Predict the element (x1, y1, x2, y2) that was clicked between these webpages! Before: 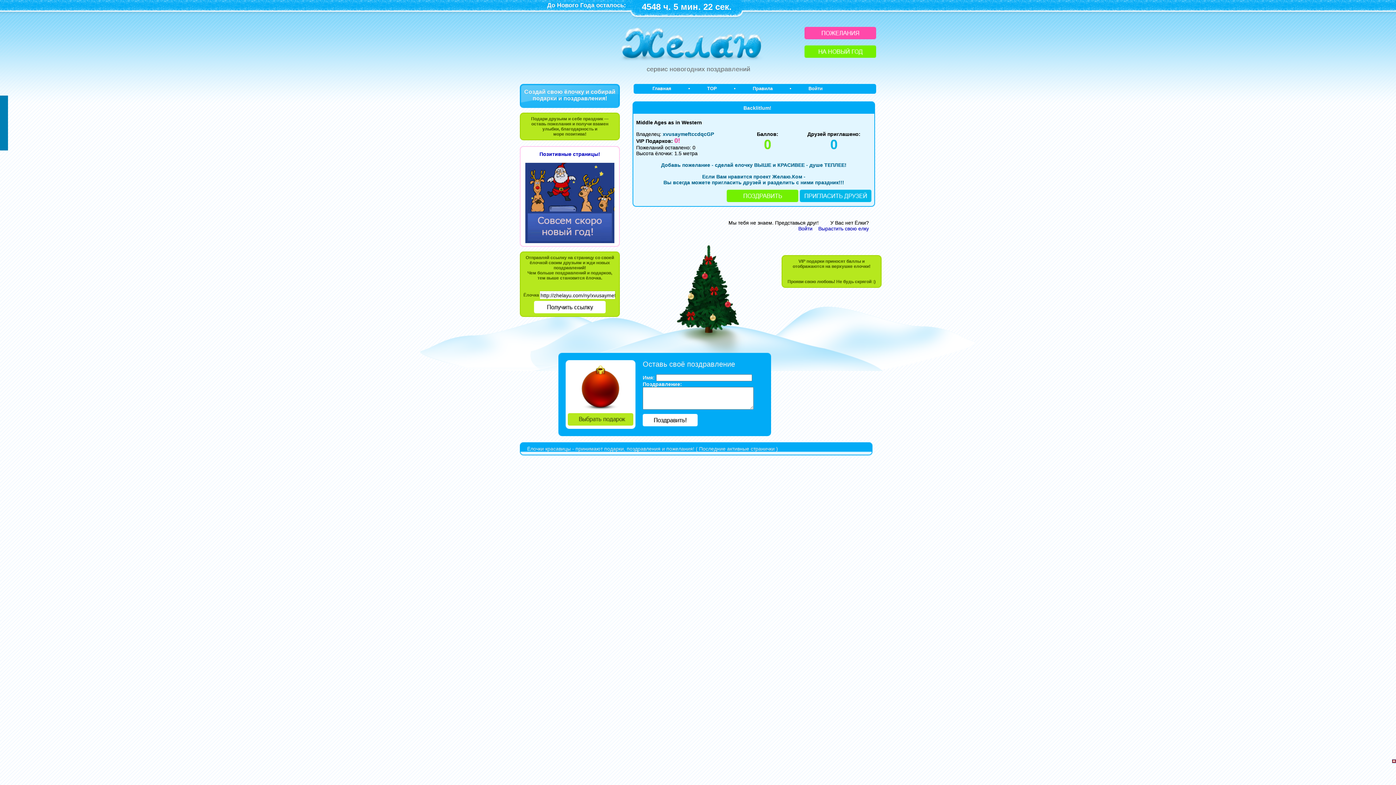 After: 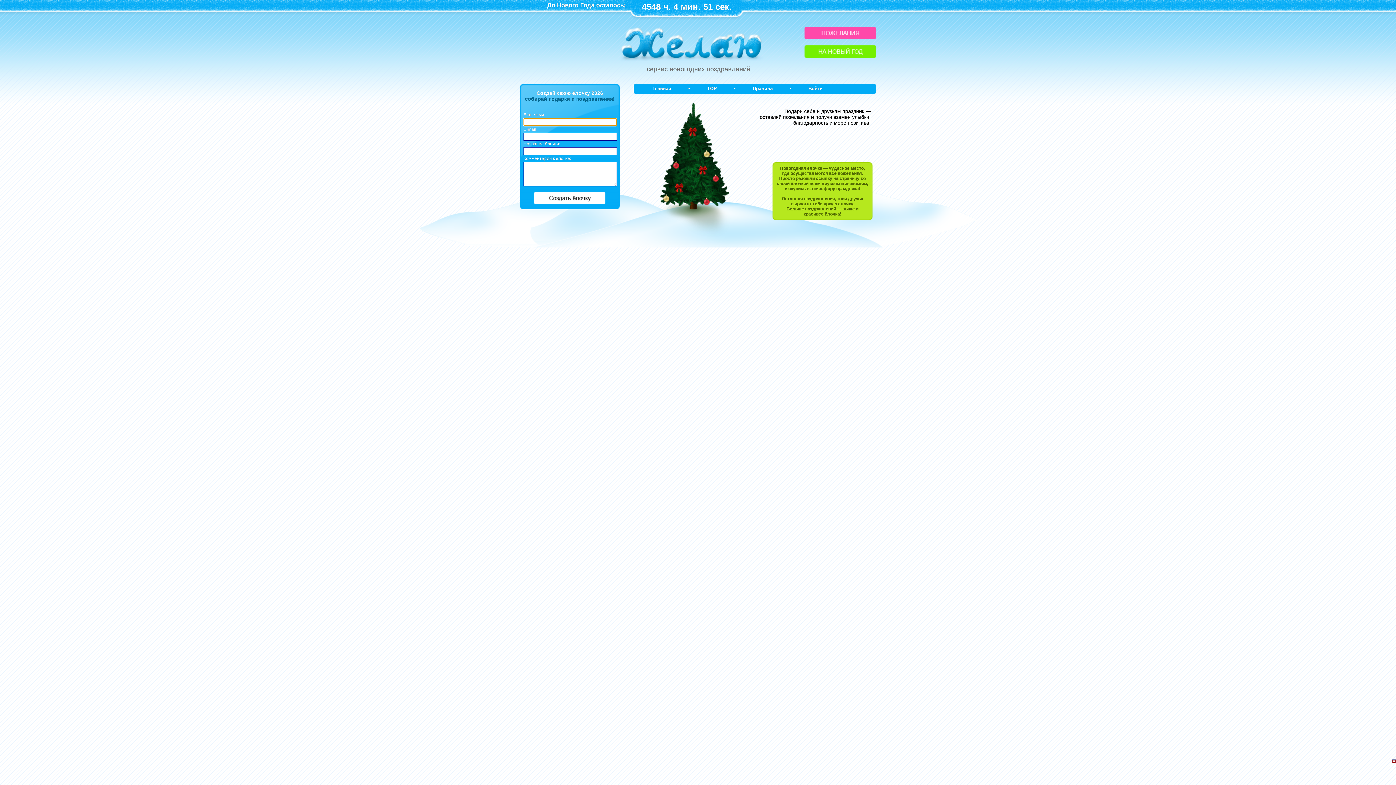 Action: bbox: (618, 56, 764, 62)